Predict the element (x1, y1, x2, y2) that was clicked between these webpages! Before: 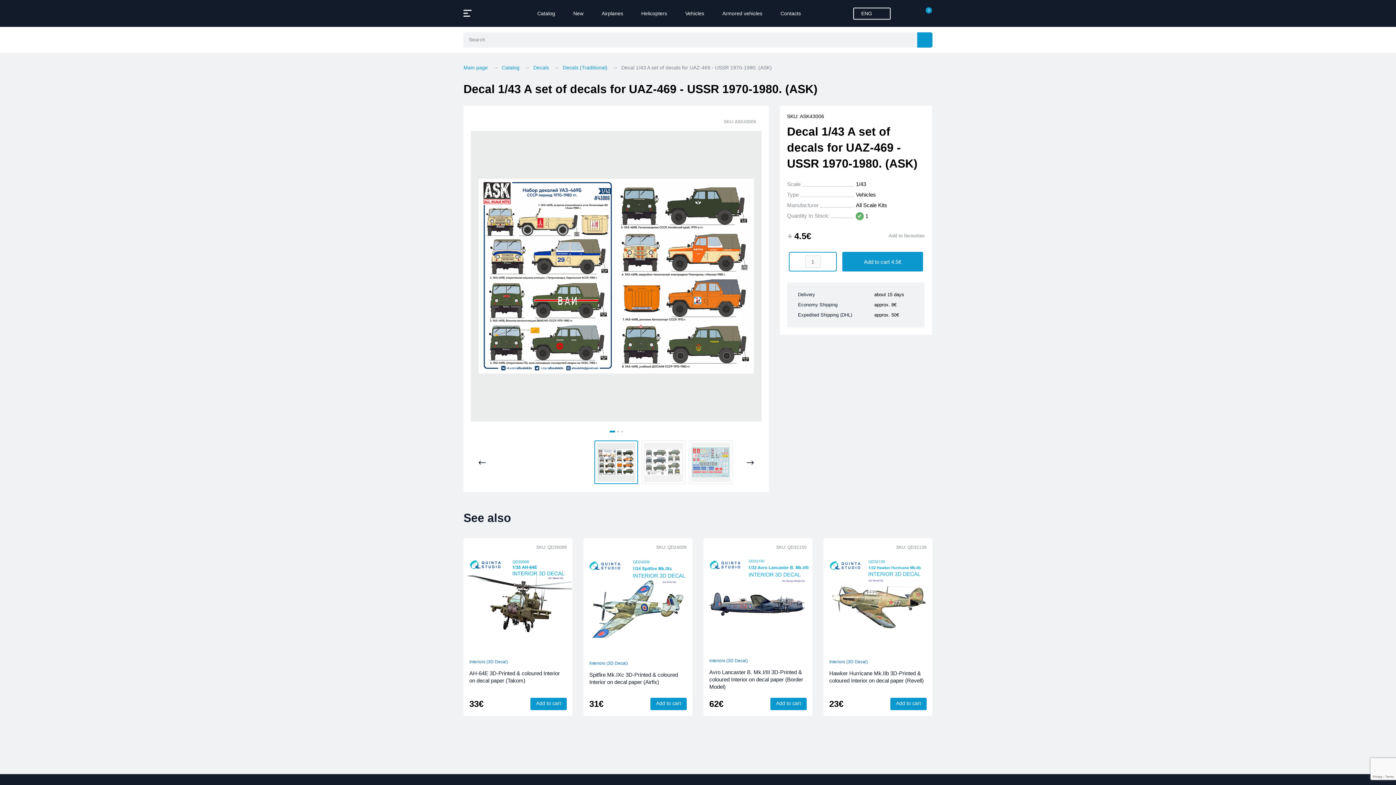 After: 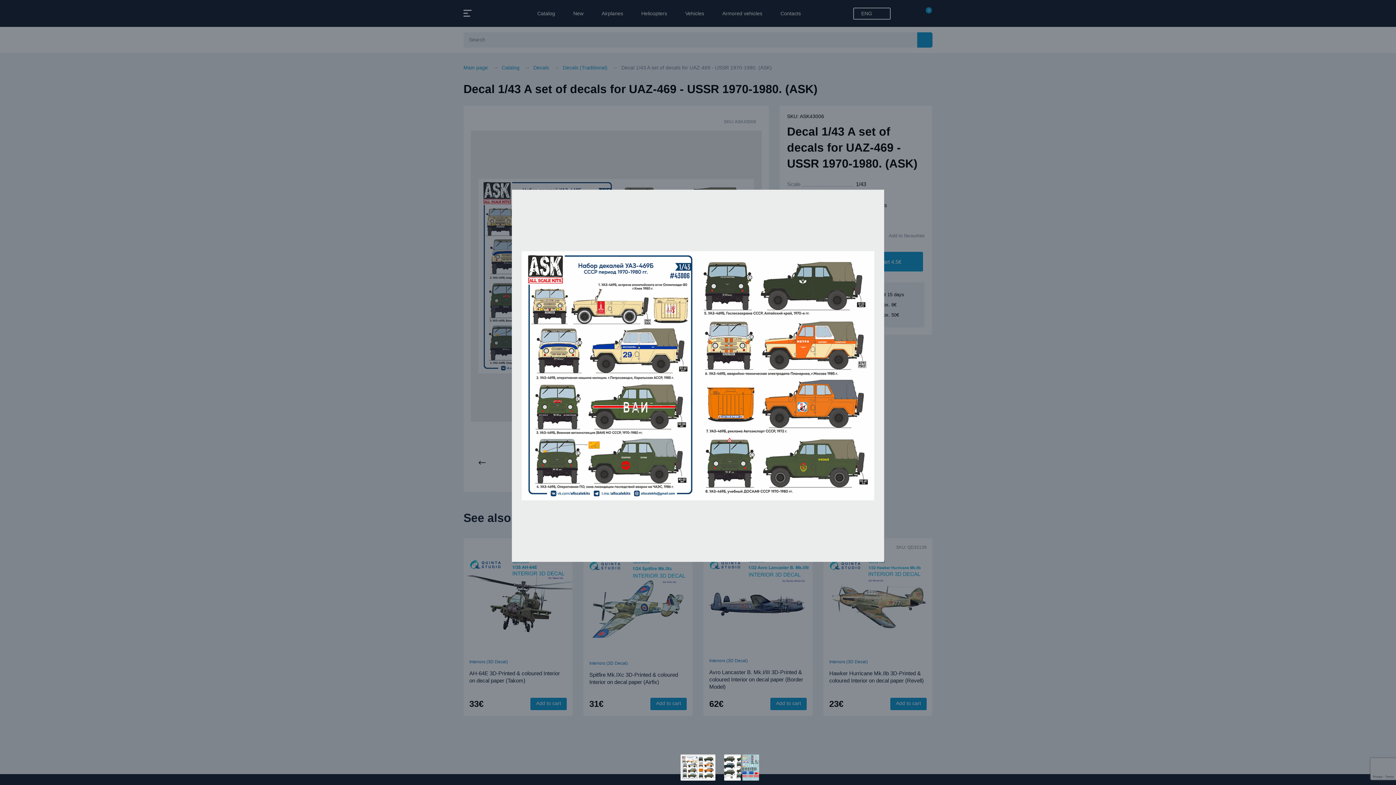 Action: bbox: (470, 130, 761, 421)